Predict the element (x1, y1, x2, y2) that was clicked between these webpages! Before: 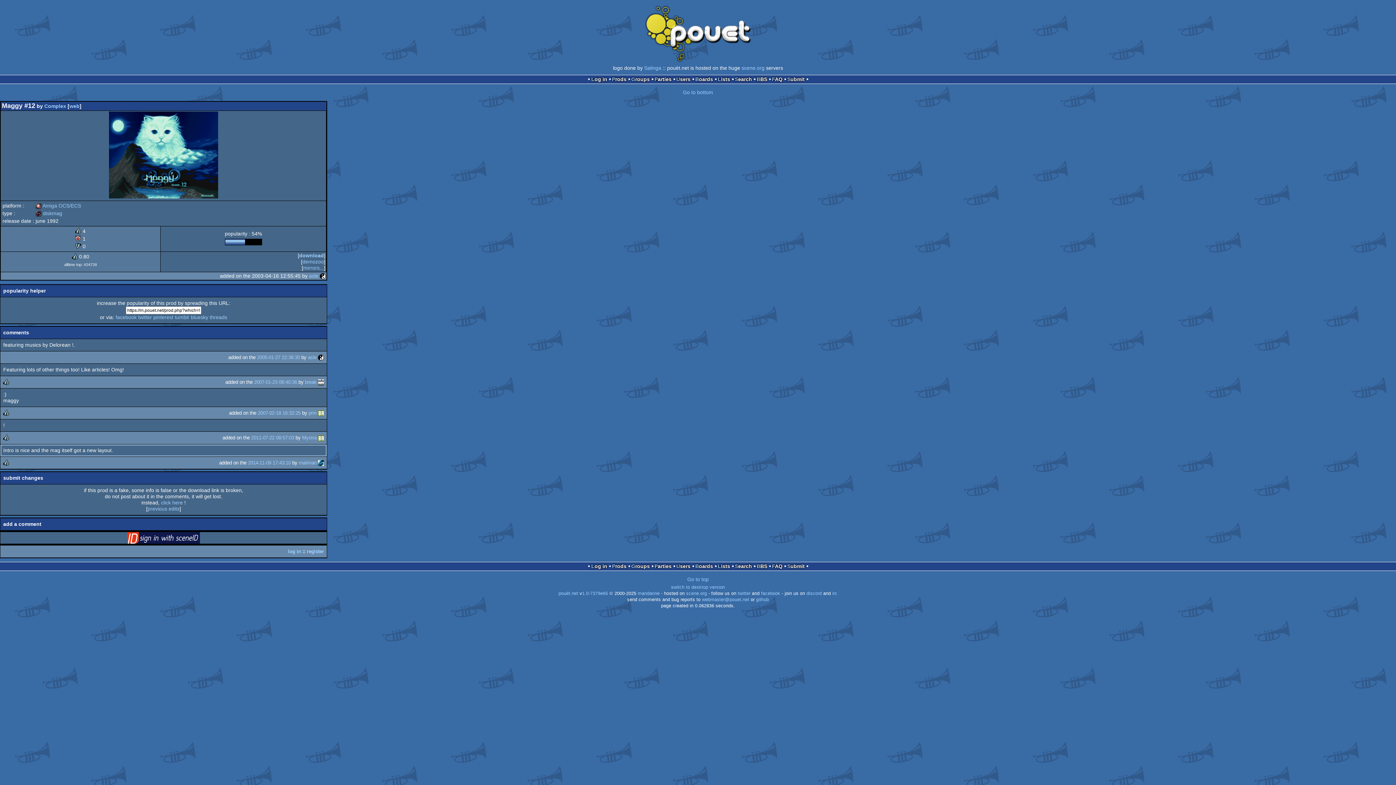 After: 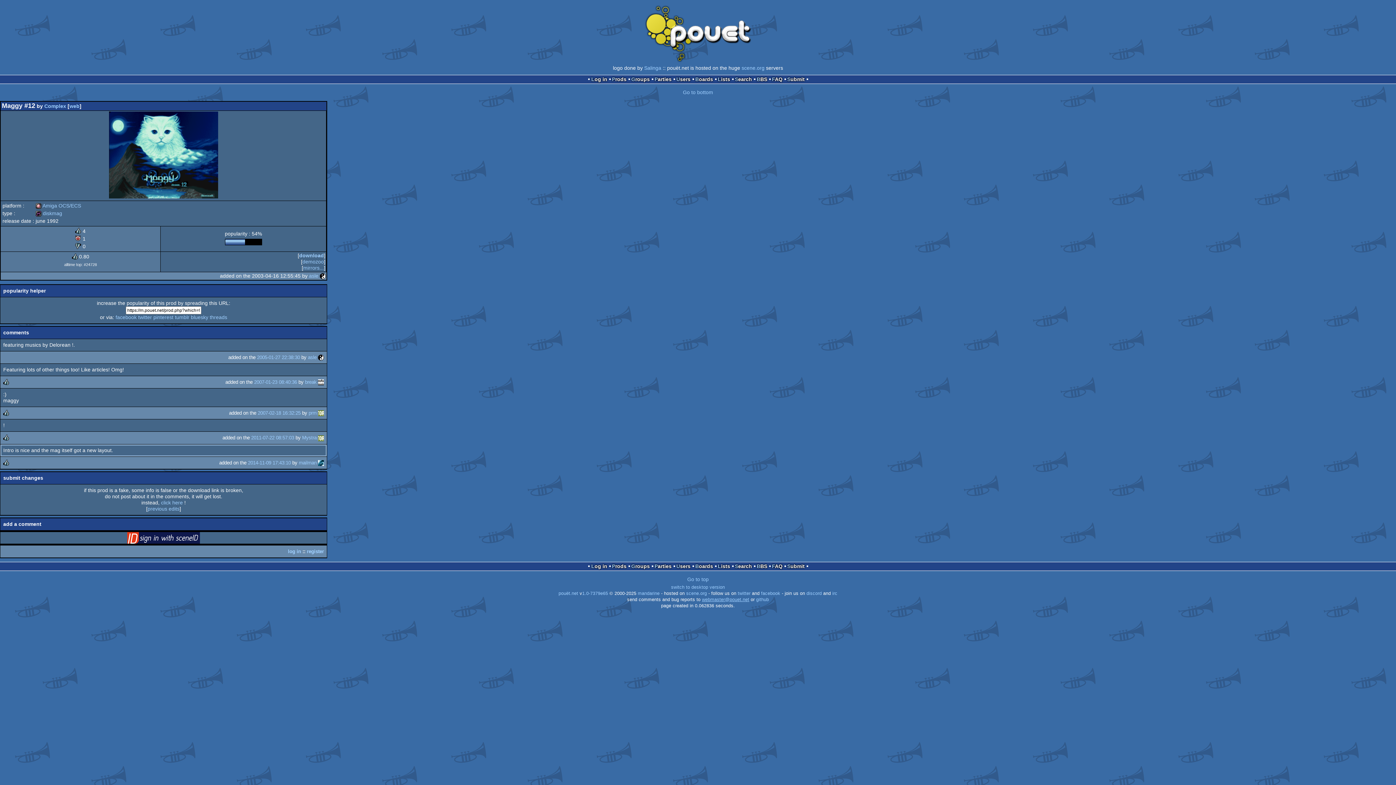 Action: bbox: (702, 597, 749, 602) label: webmaster@pouet.net